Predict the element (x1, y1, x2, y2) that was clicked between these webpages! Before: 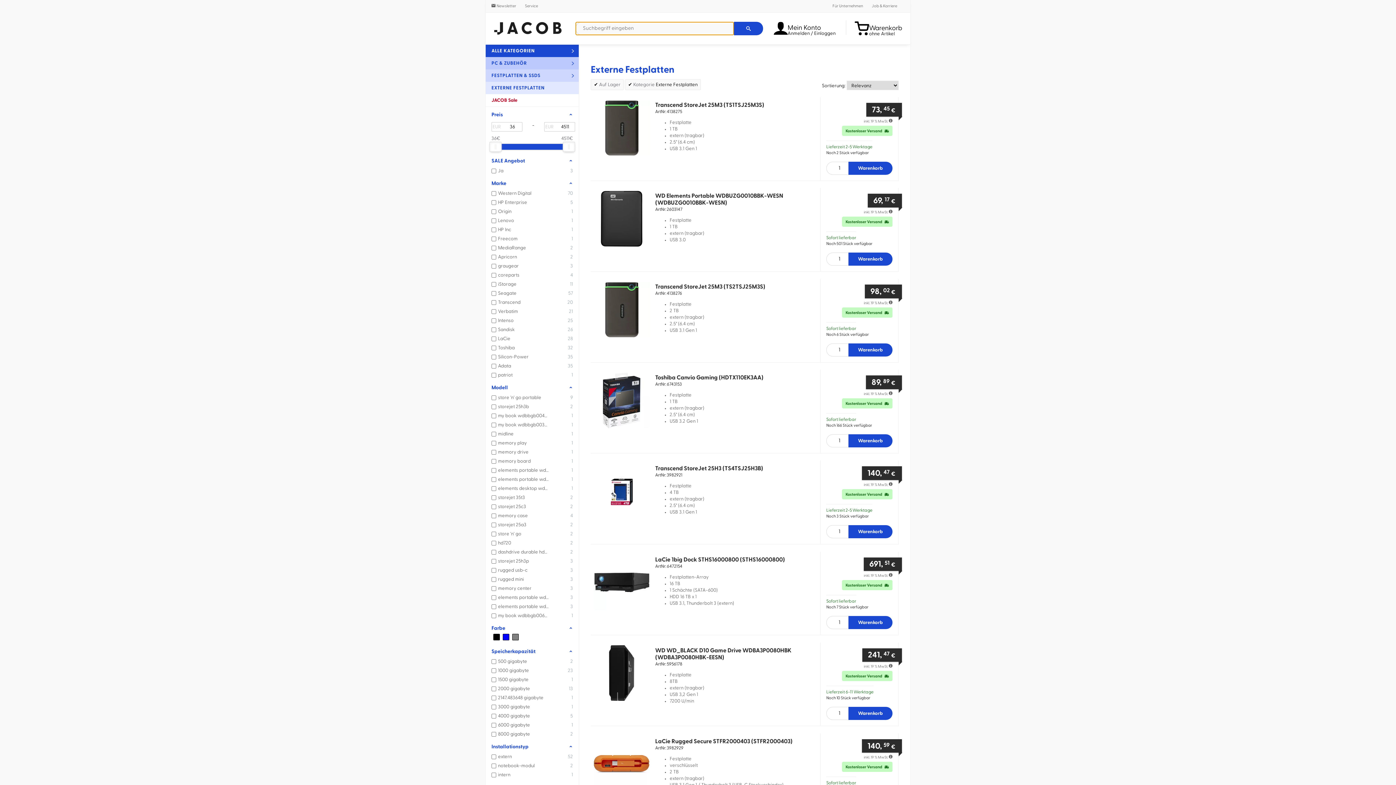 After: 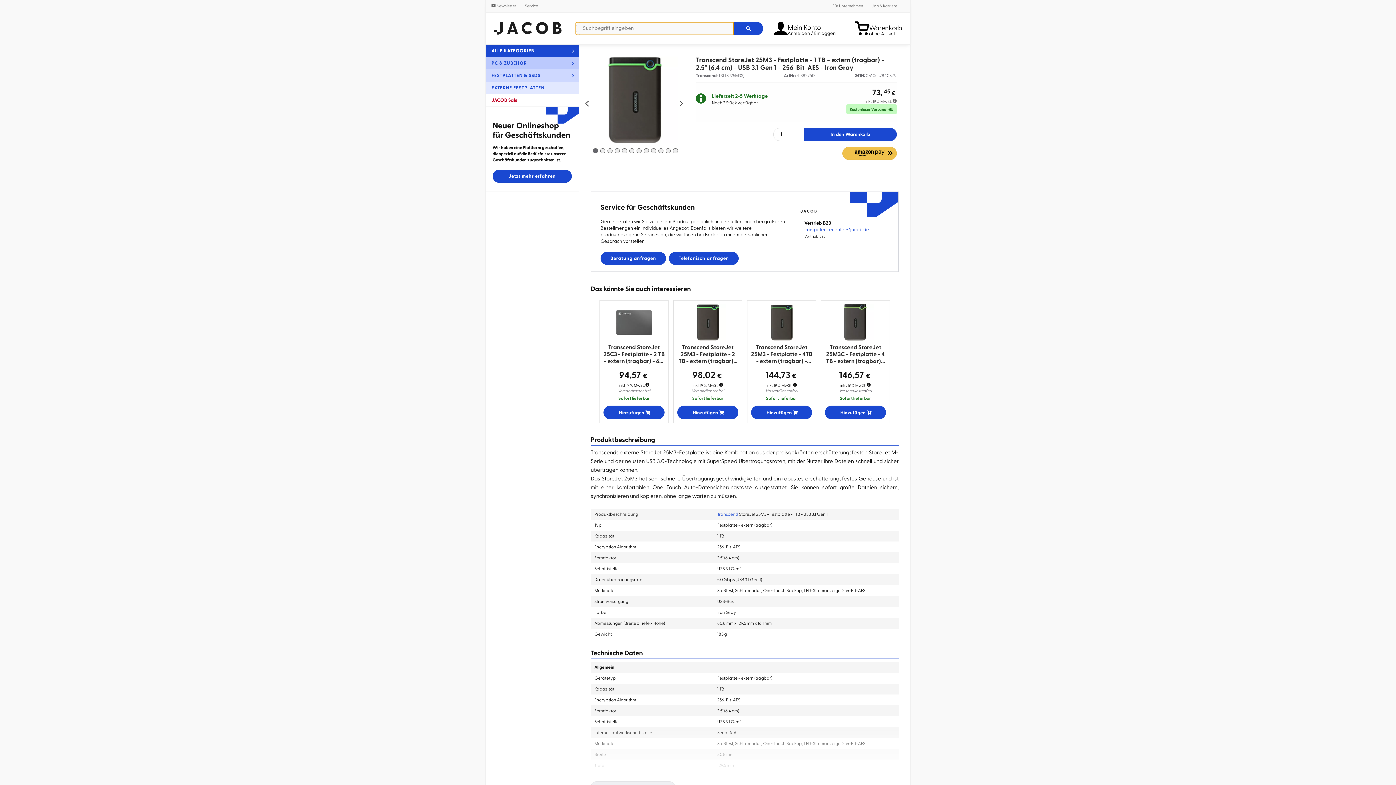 Action: bbox: (866, 102, 902, 116) label: 73, 45 €